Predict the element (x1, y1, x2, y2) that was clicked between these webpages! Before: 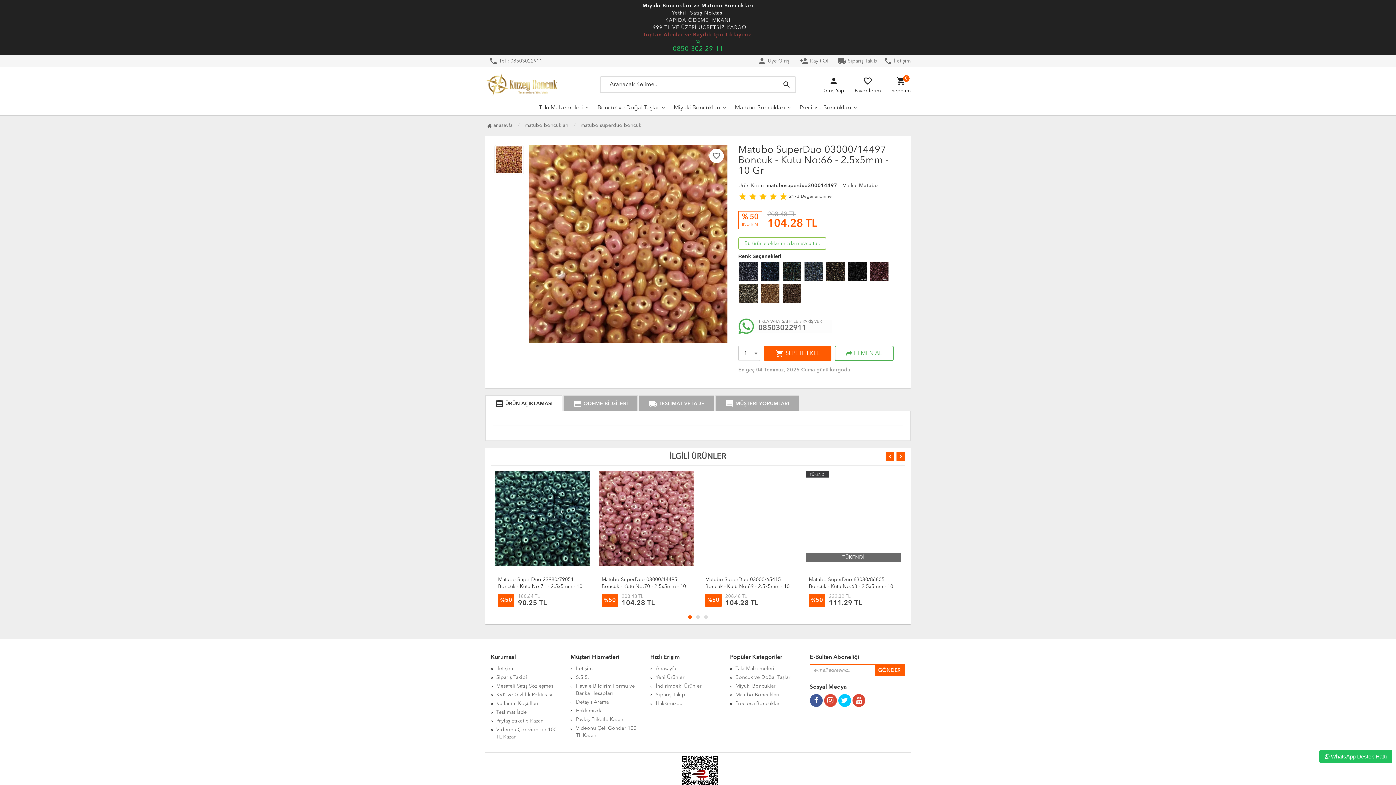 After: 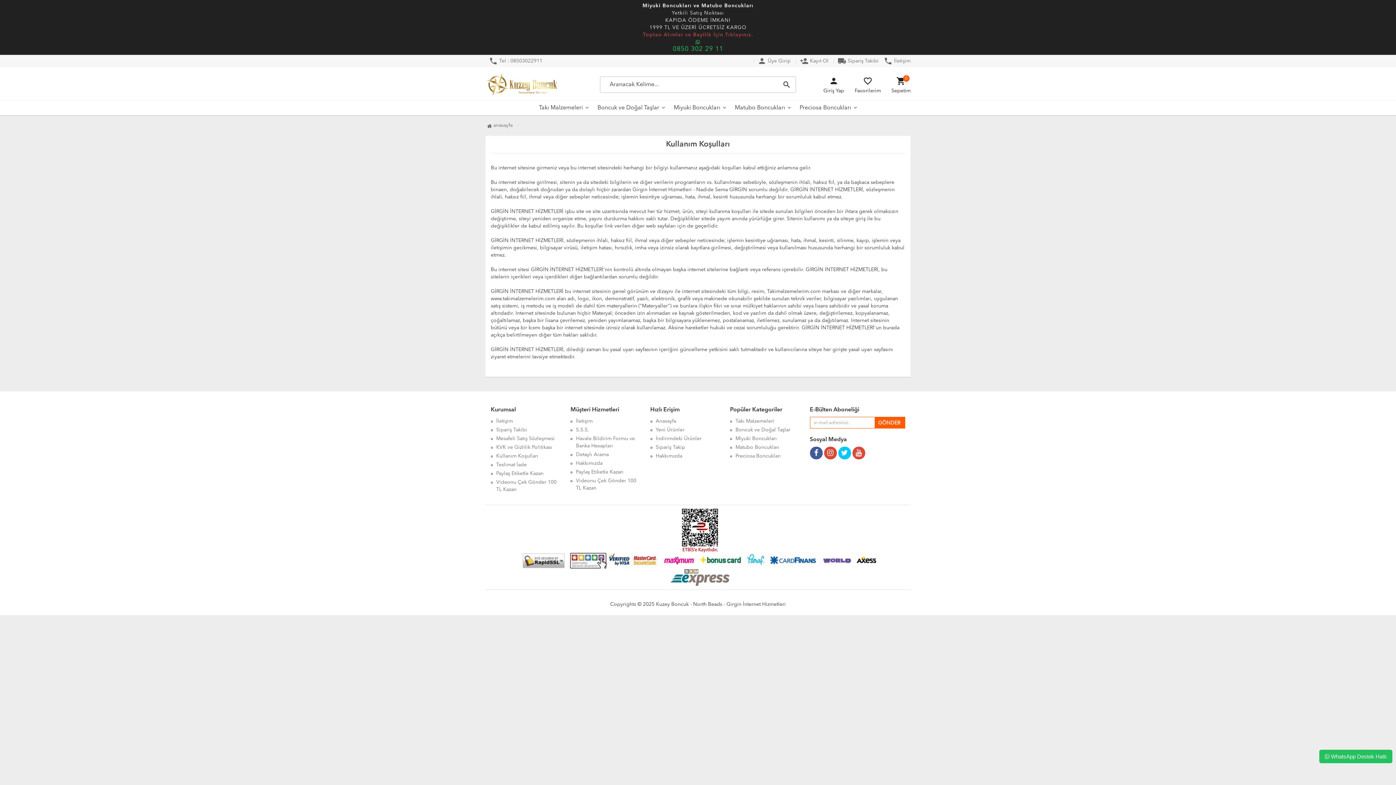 Action: label: Kullanım Koşulları bbox: (496, 701, 538, 706)